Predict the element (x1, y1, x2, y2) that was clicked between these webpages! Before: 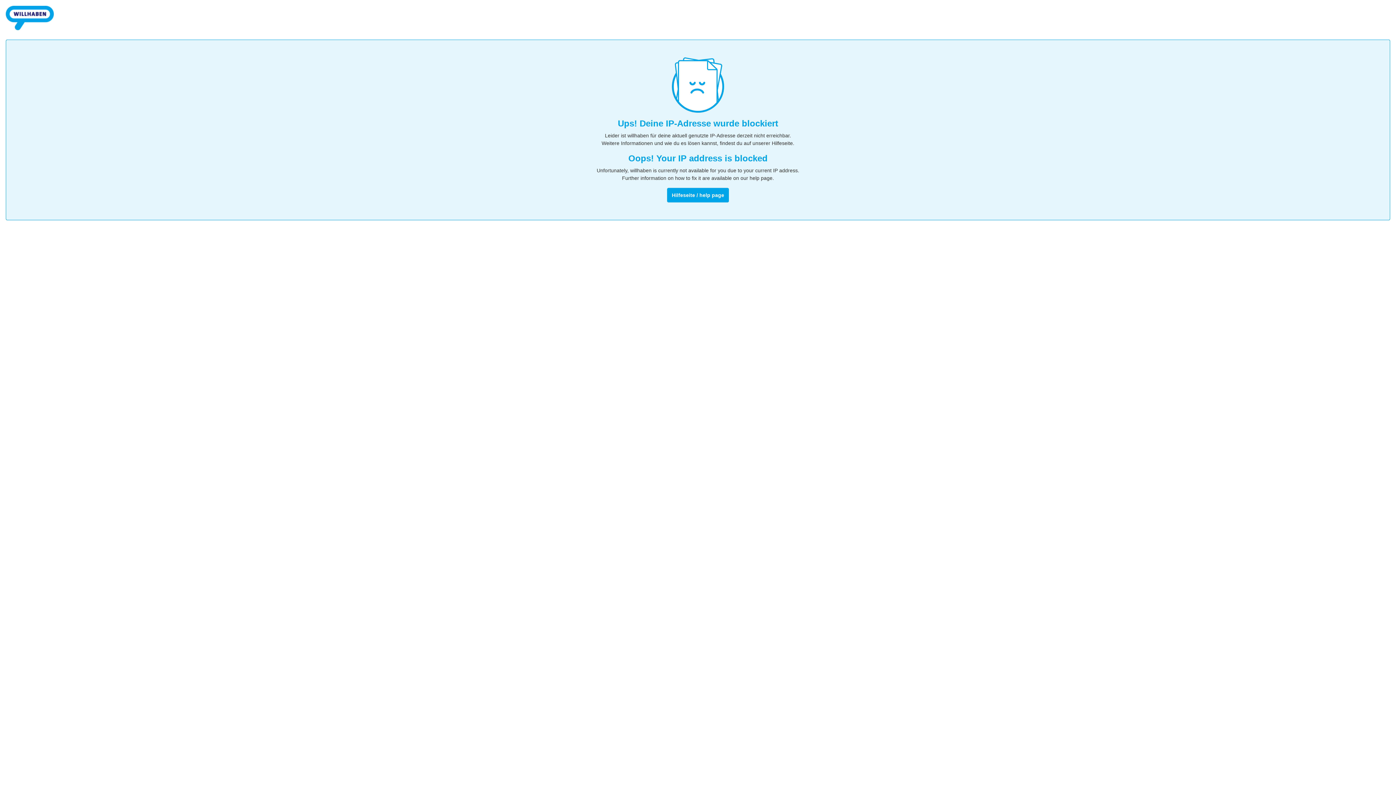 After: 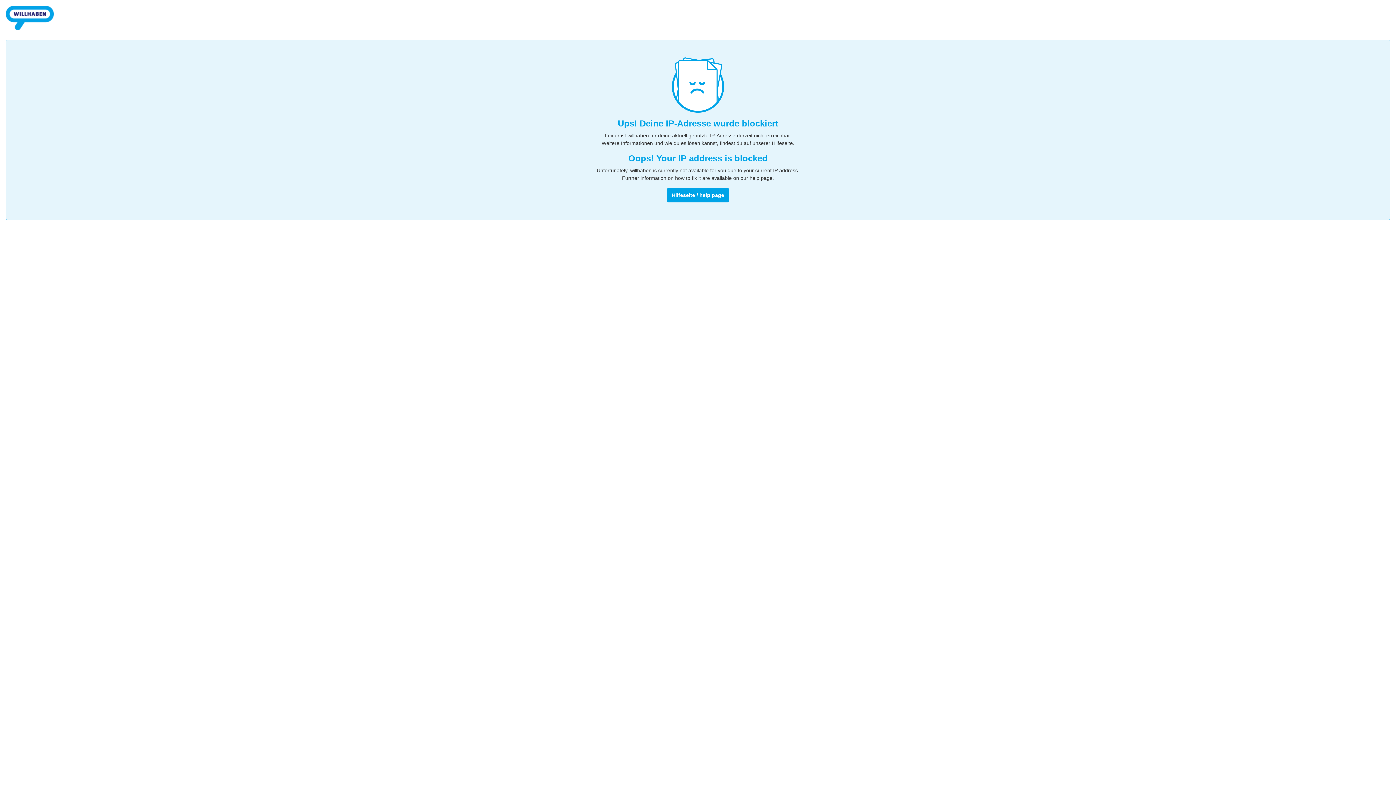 Action: bbox: (5, 32, 53, 38)